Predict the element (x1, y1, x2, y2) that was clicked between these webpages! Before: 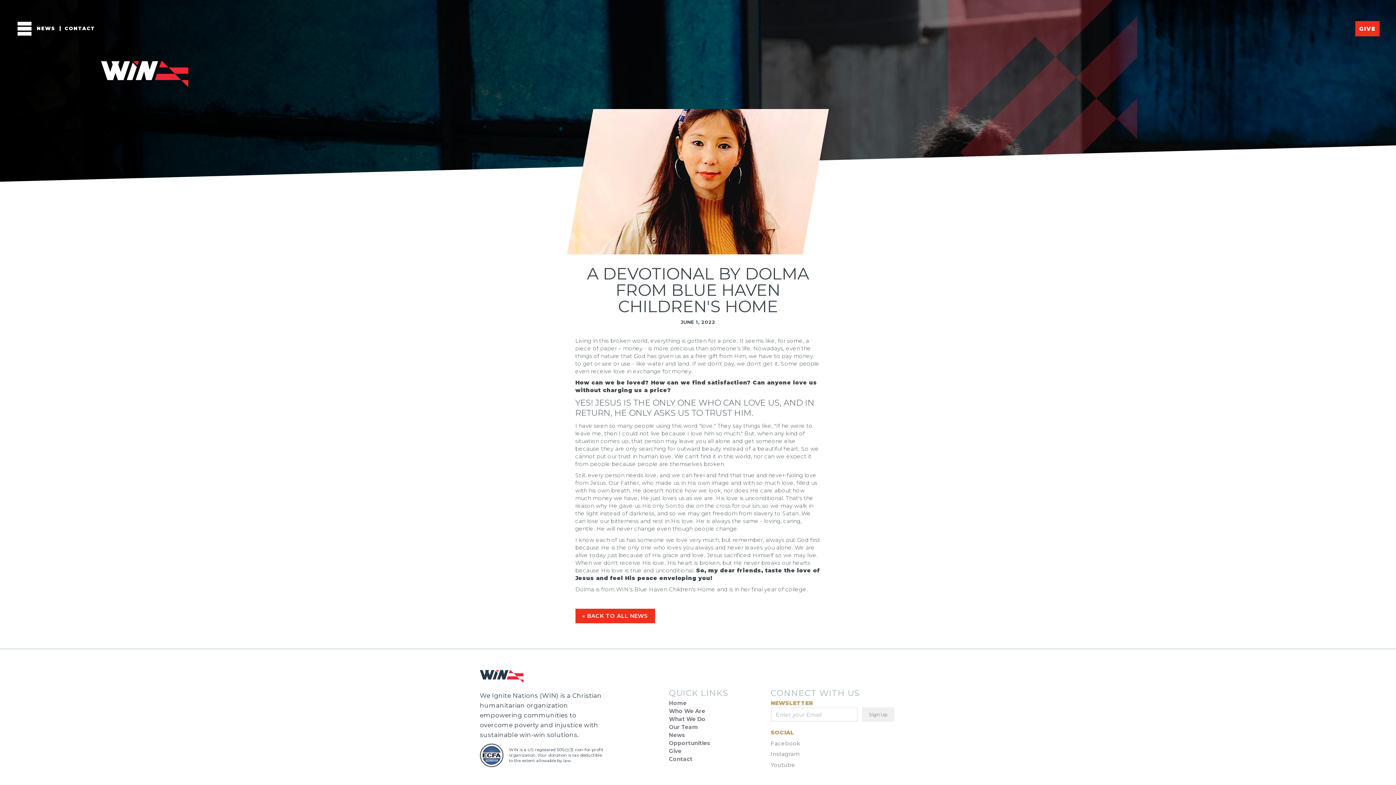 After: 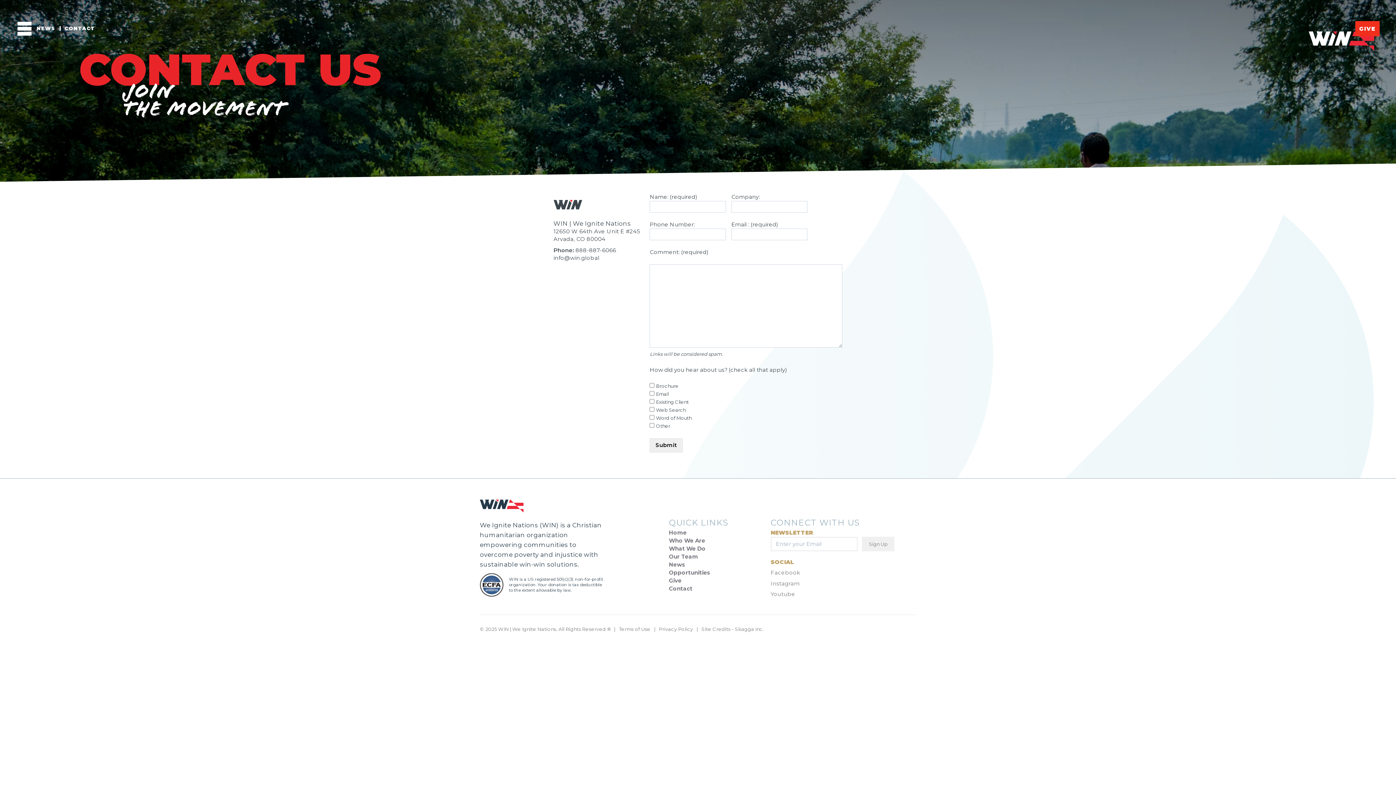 Action: label: Contact bbox: (669, 756, 692, 763)